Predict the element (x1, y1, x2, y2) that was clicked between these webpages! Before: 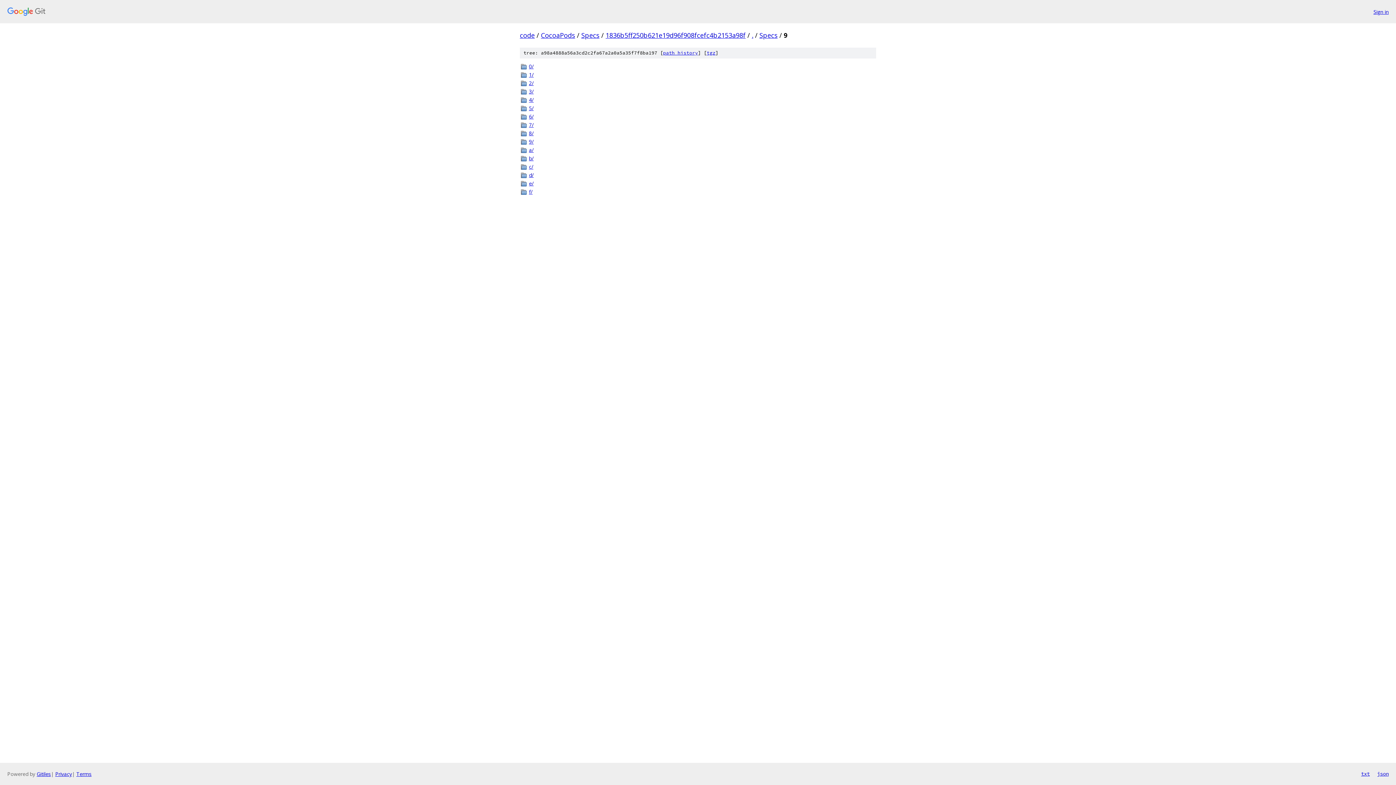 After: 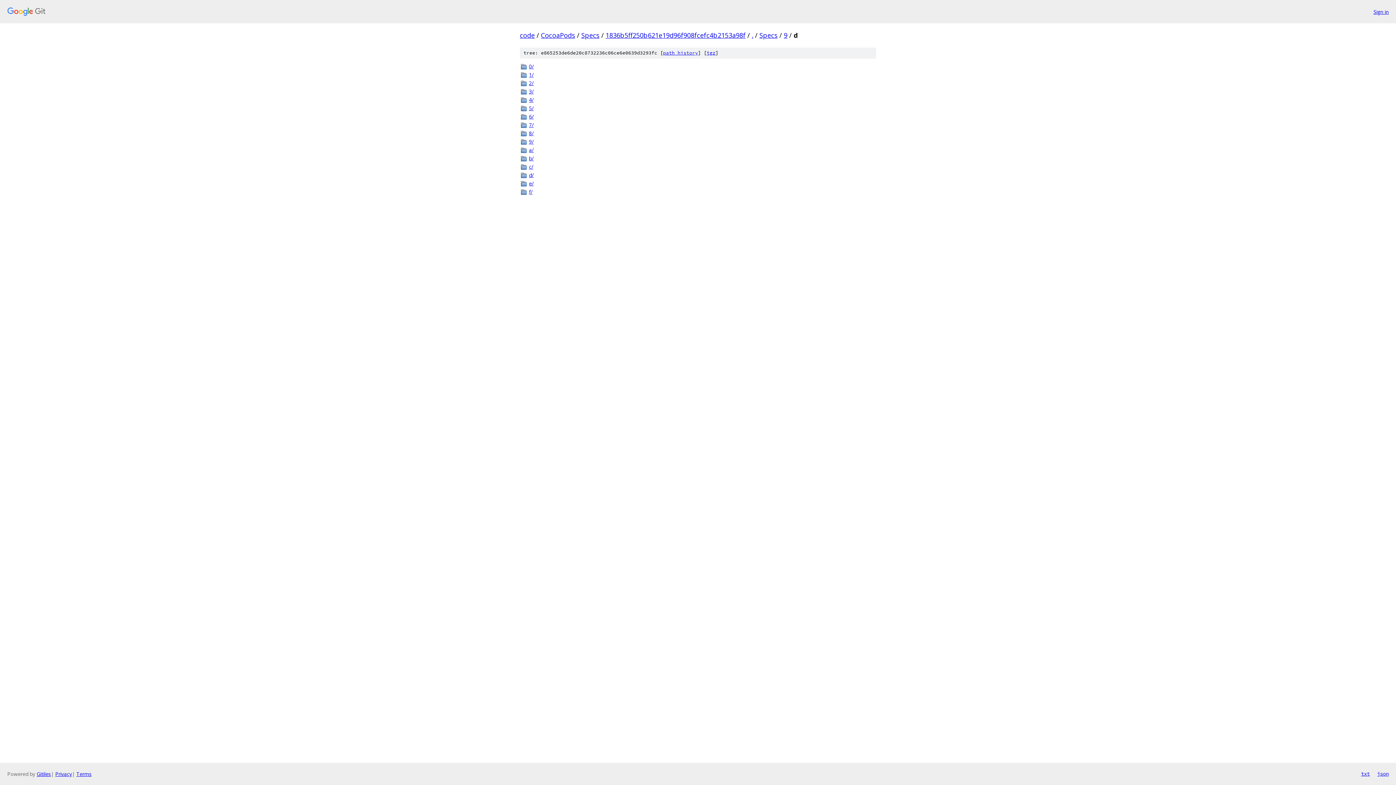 Action: label: d/ bbox: (529, 171, 876, 178)